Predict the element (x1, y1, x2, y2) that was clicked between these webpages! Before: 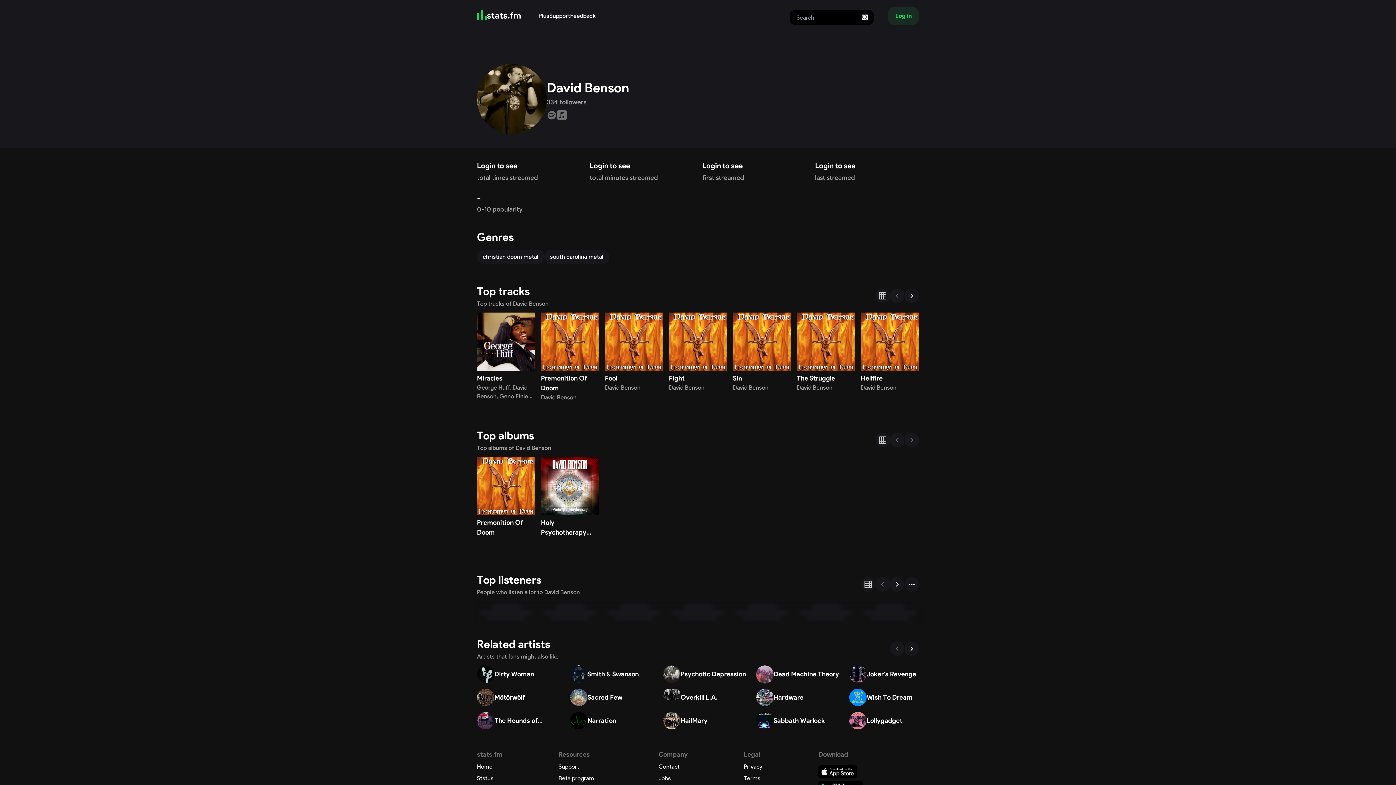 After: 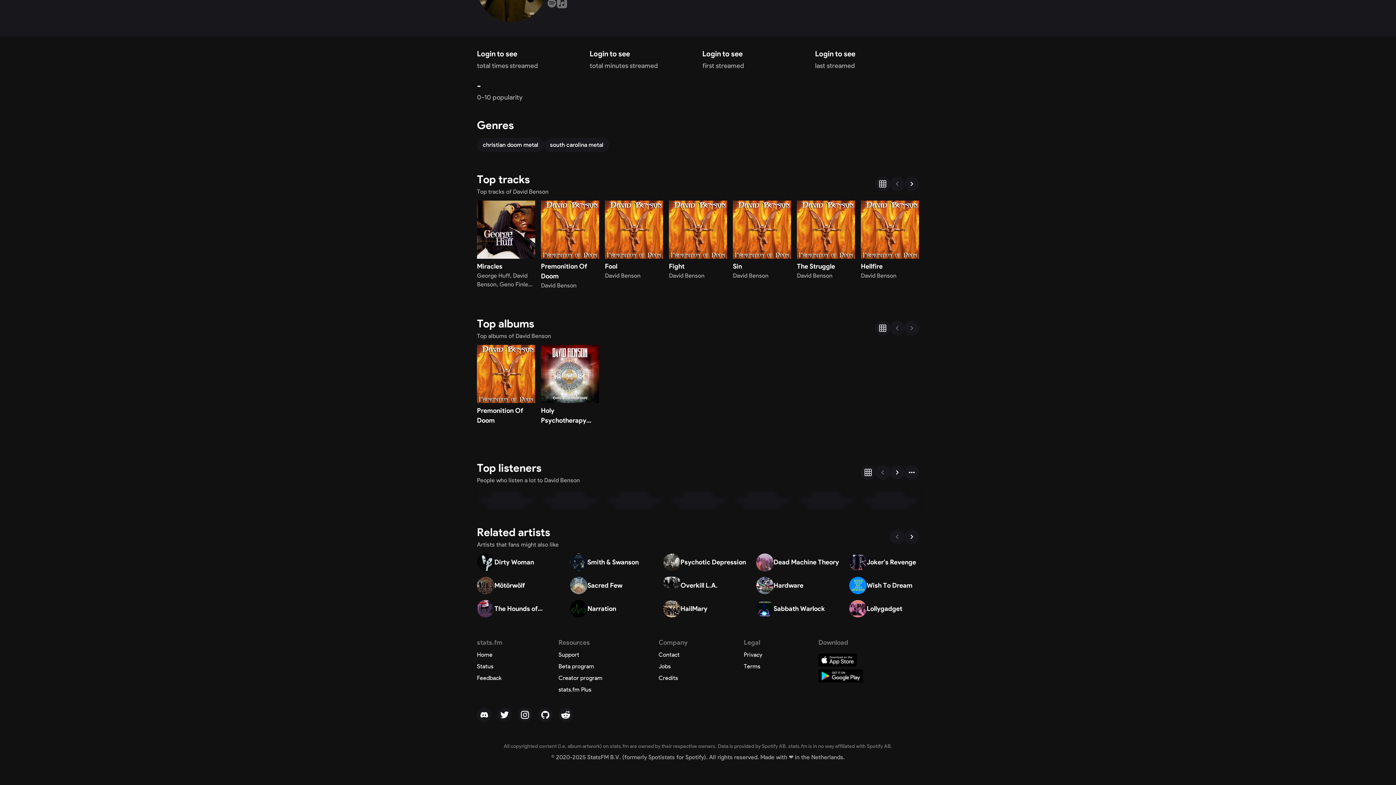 Action: bbox: (558, 729, 573, 744)